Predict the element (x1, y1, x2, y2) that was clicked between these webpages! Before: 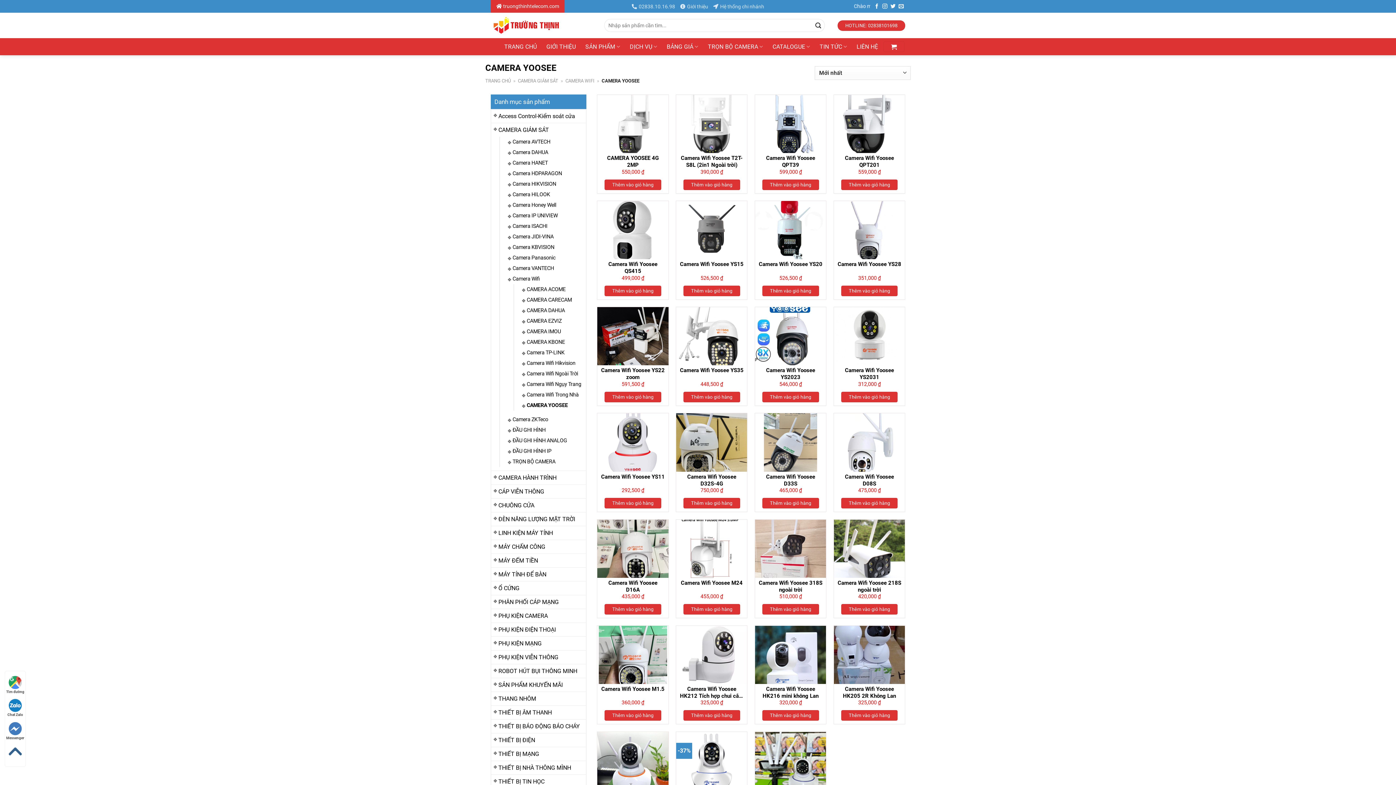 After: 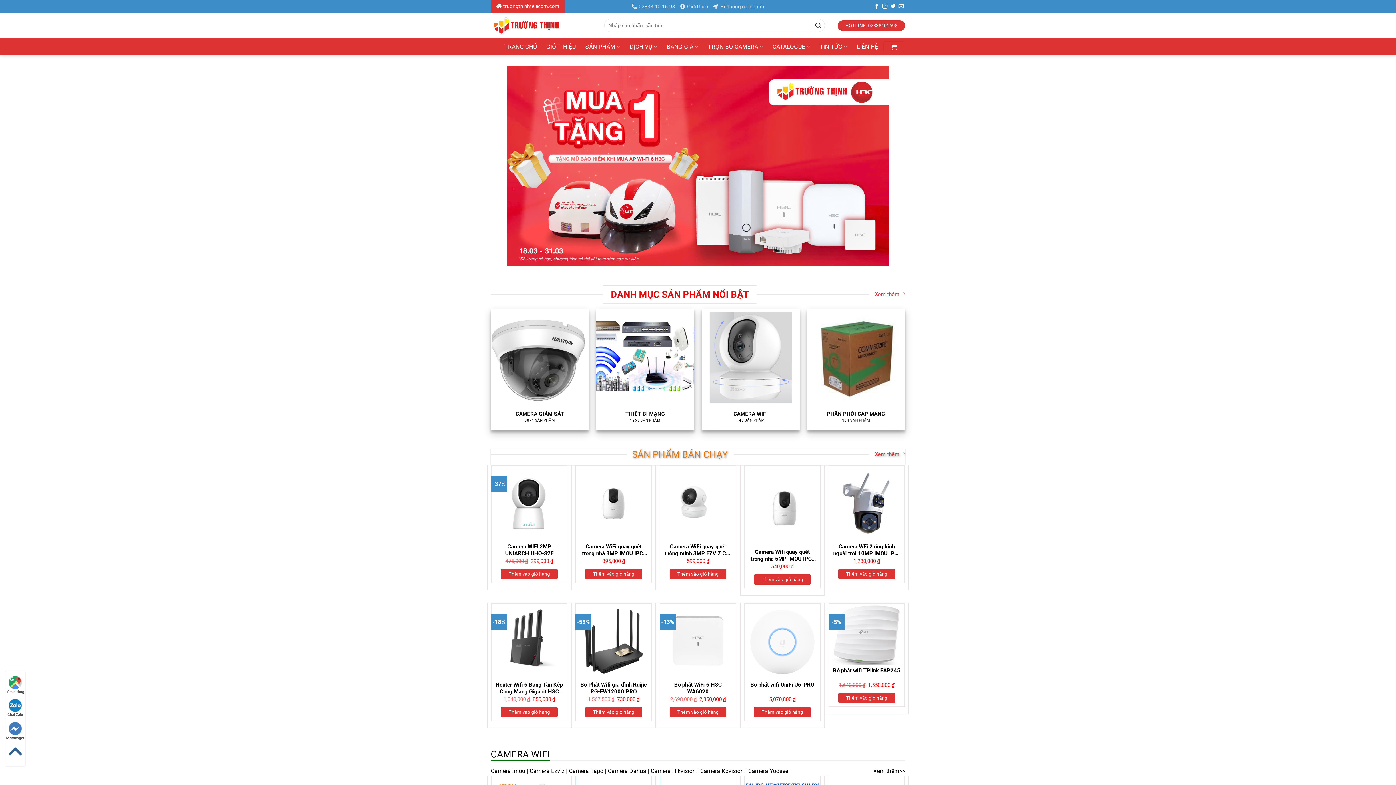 Action: bbox: (490, 12, 593, 38)